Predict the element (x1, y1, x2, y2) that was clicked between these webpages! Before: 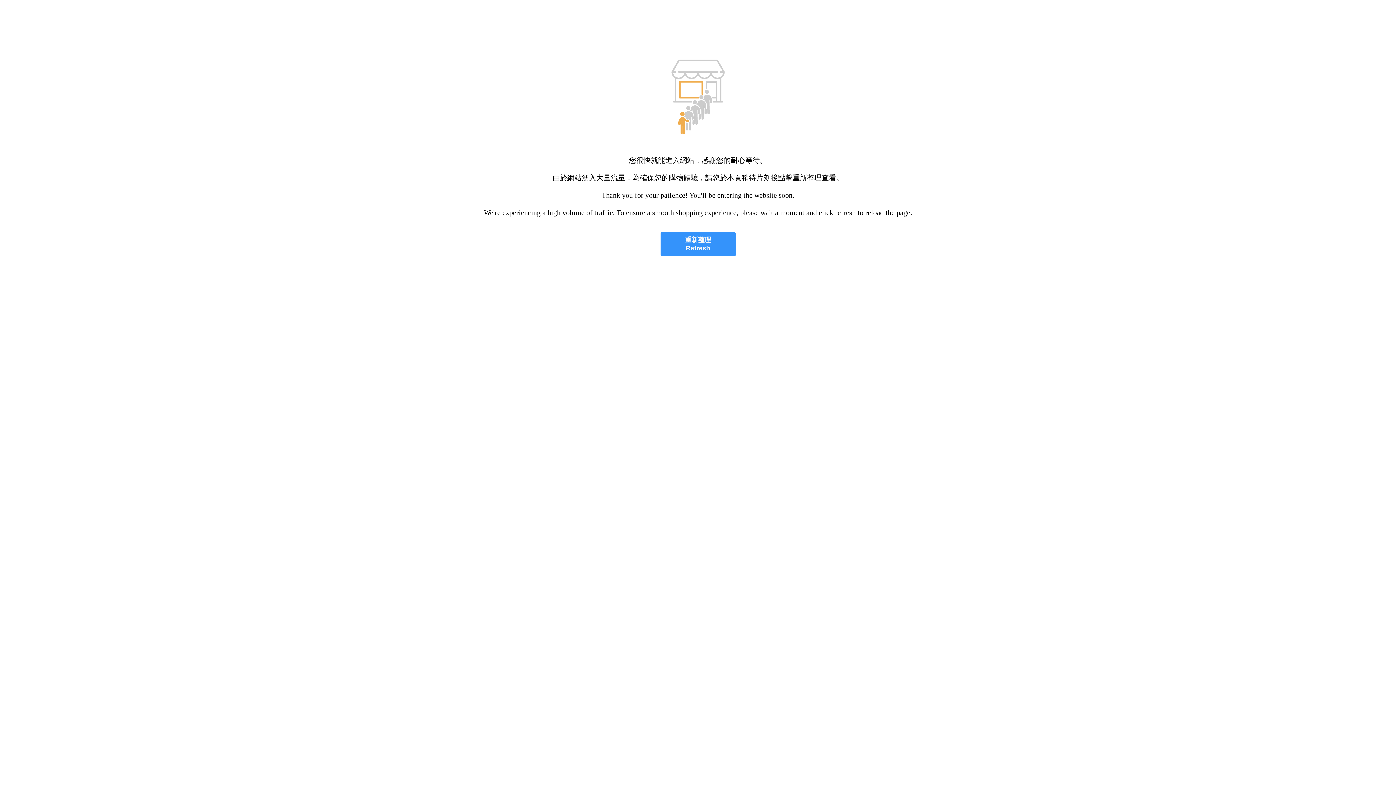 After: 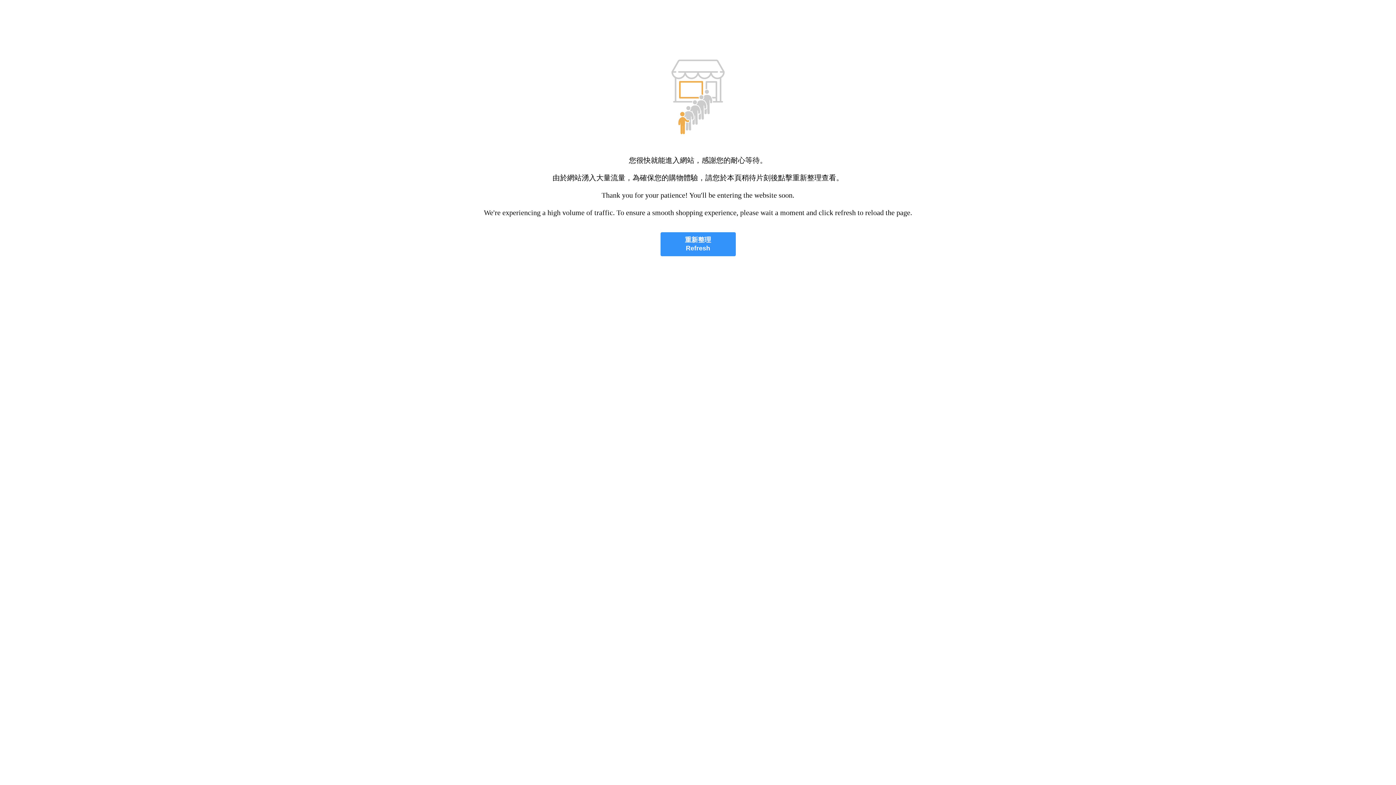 Action: label: 重新整理
Refresh bbox: (660, 232, 735, 256)